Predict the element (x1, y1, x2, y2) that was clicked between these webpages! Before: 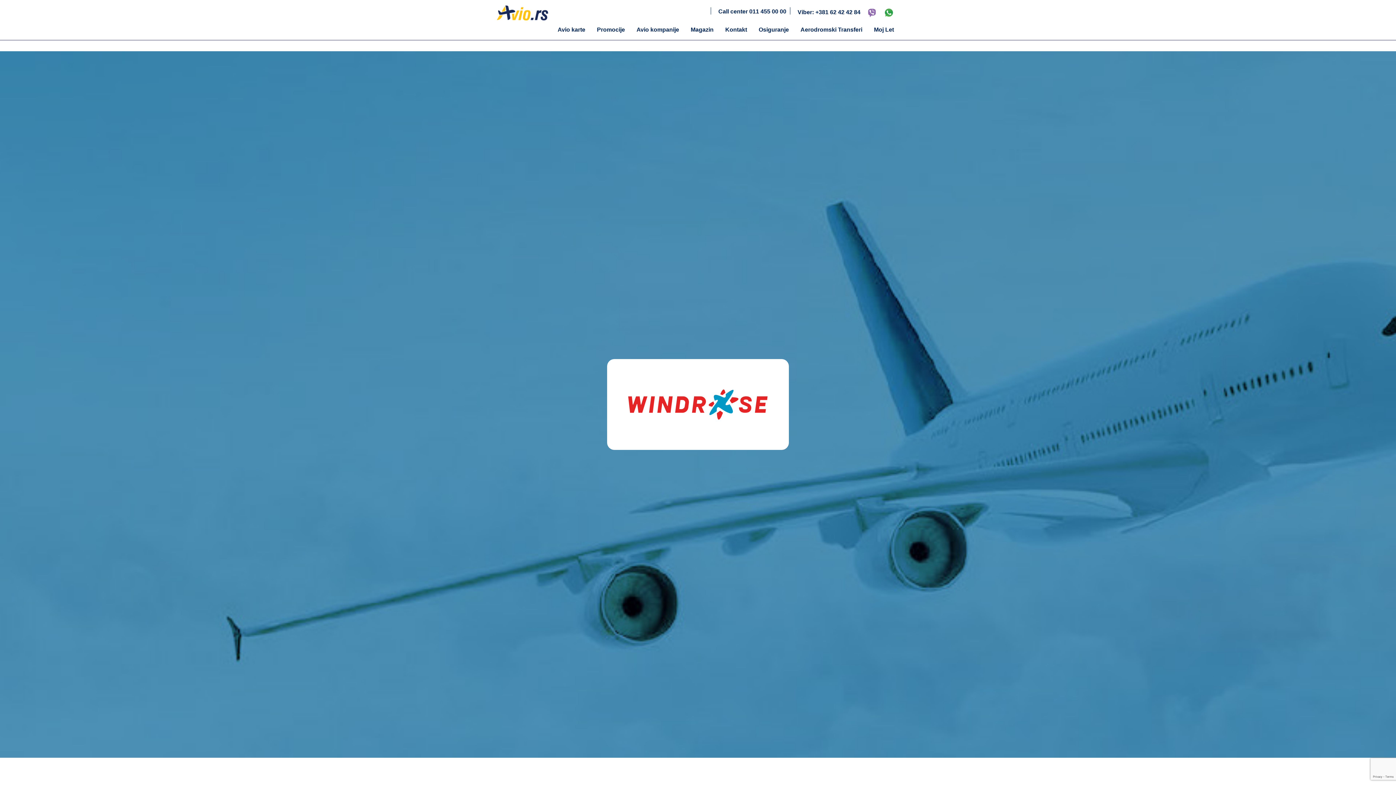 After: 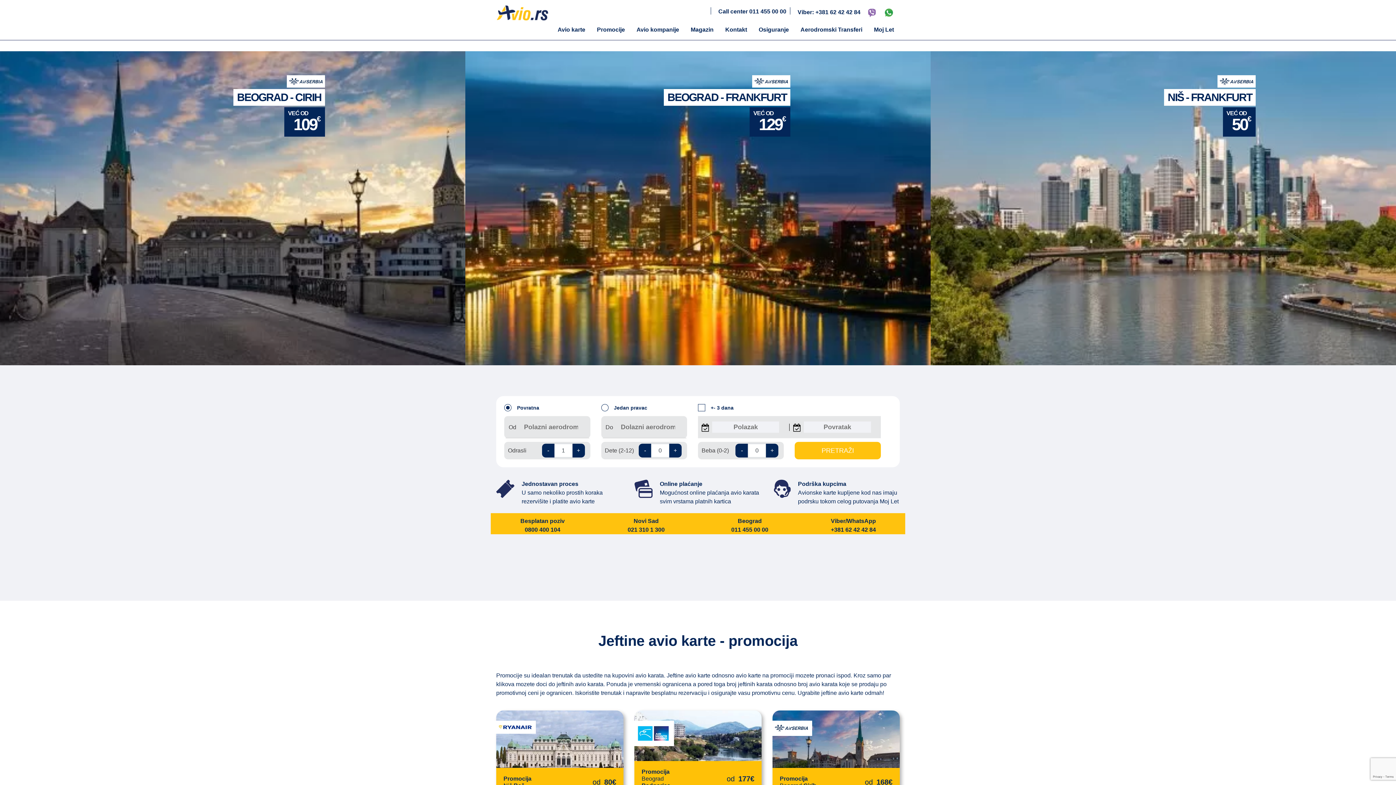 Action: bbox: (496, 2, 548, 22)